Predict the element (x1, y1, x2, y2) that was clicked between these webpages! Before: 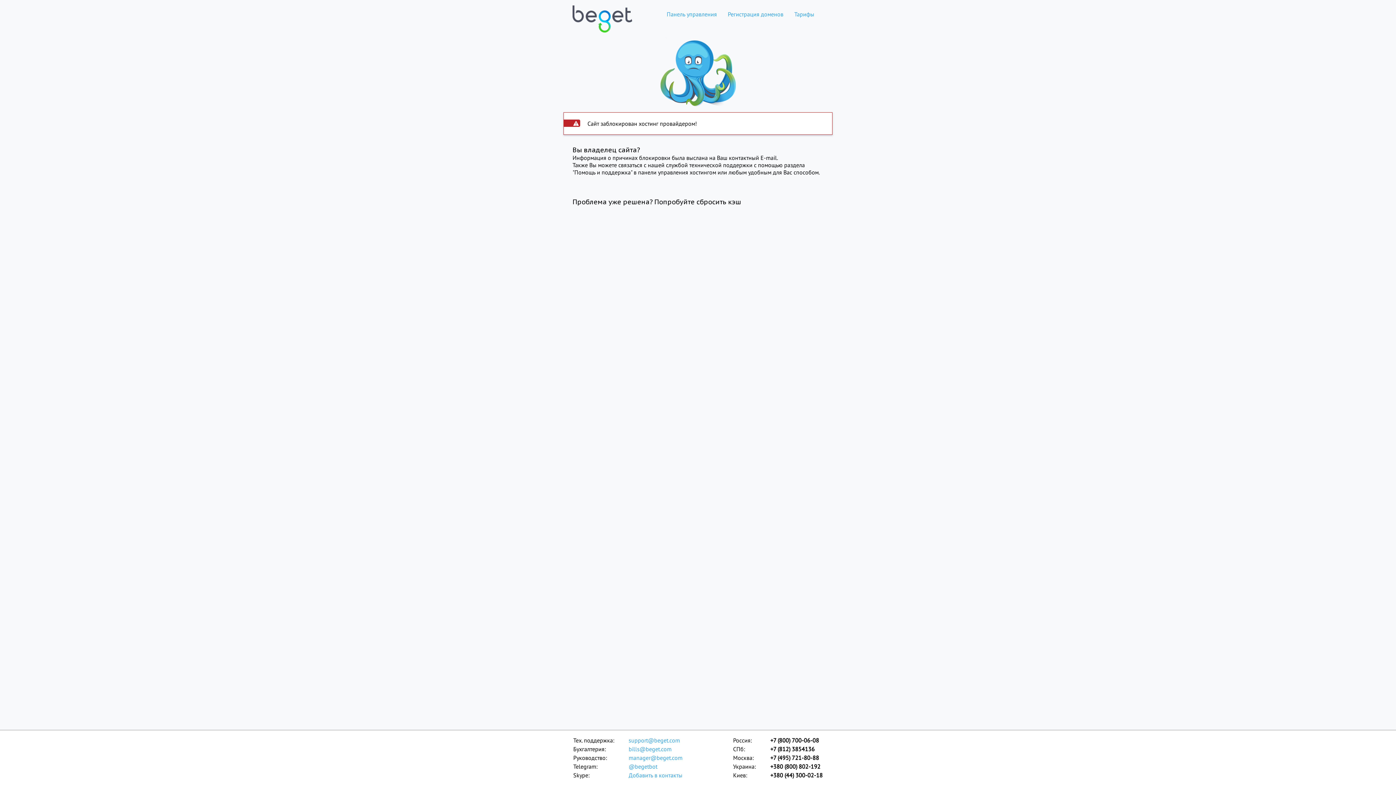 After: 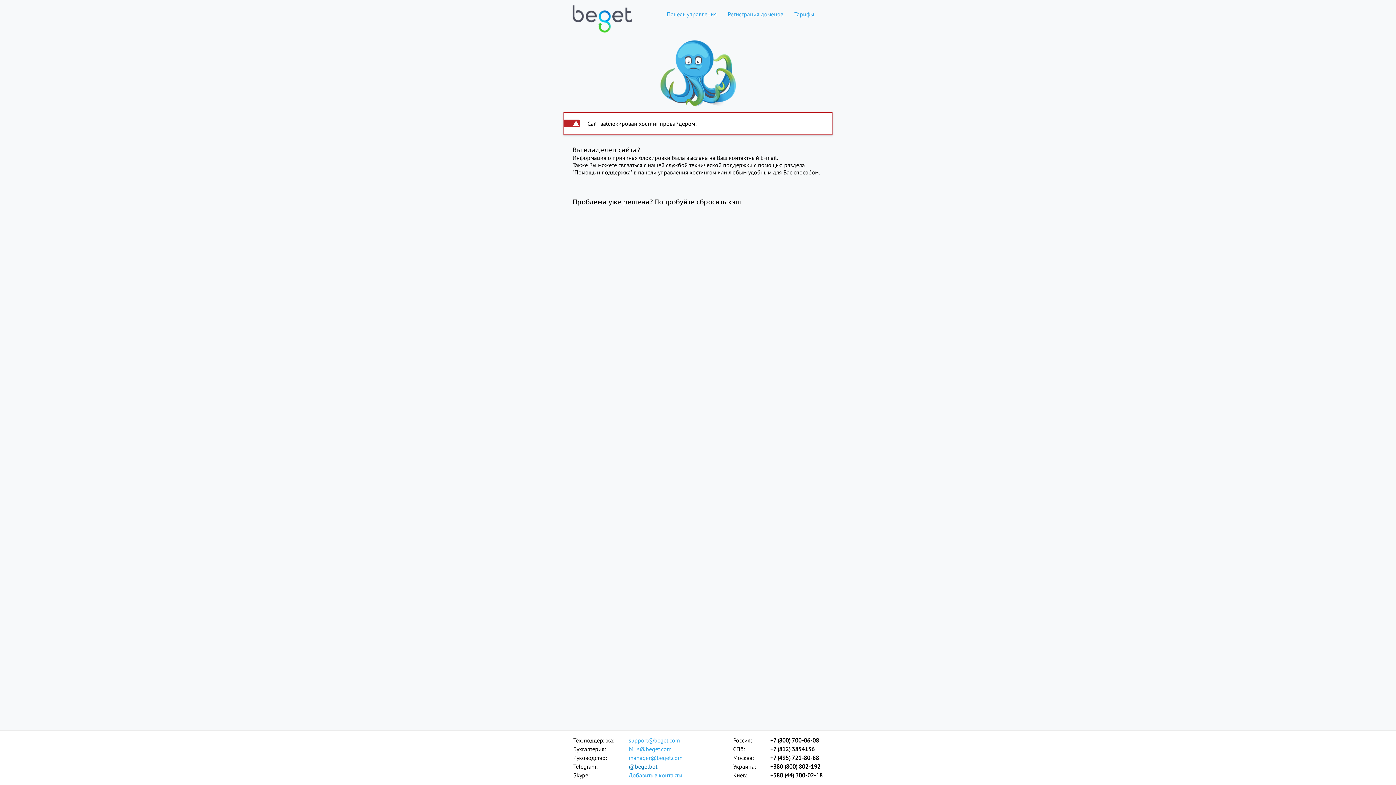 Action: bbox: (628, 762, 683, 771) label: @begetbot